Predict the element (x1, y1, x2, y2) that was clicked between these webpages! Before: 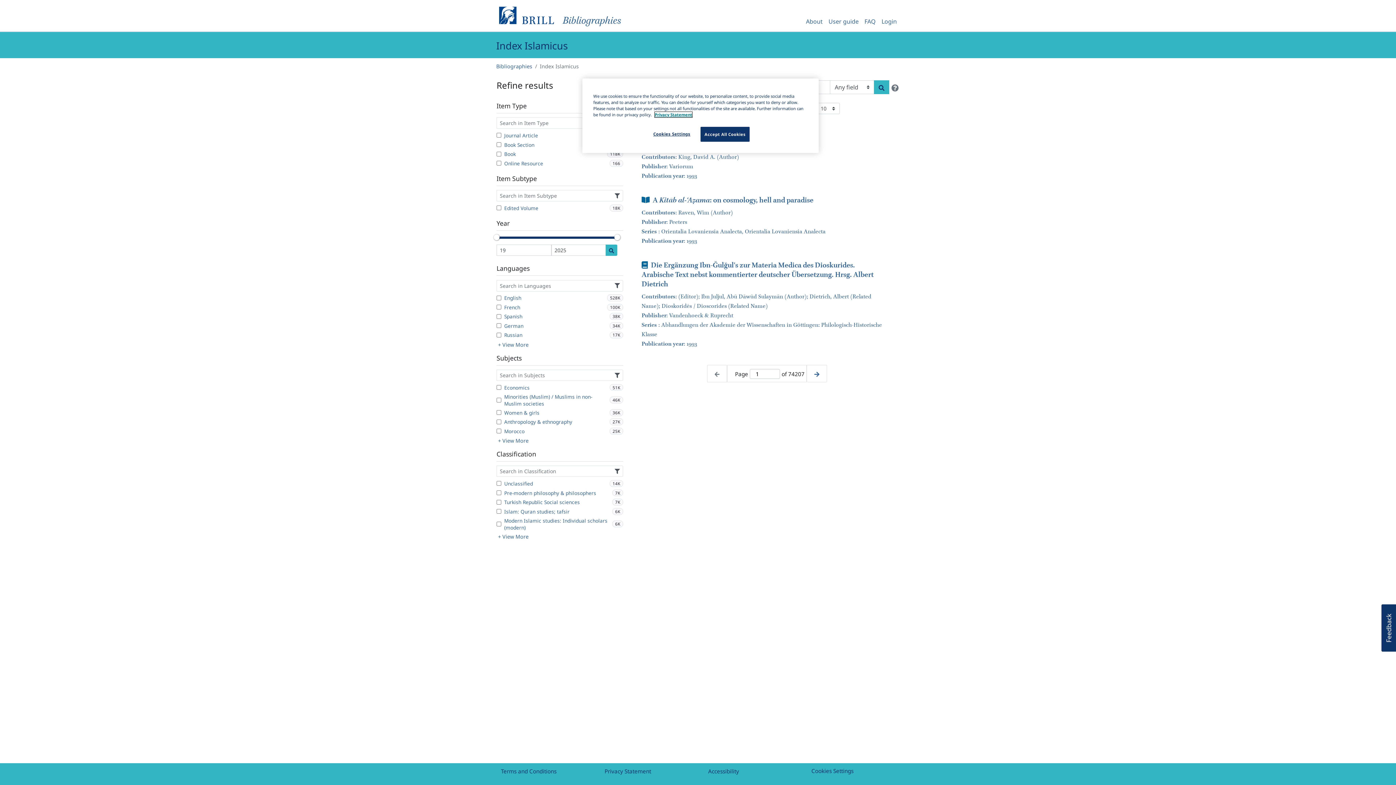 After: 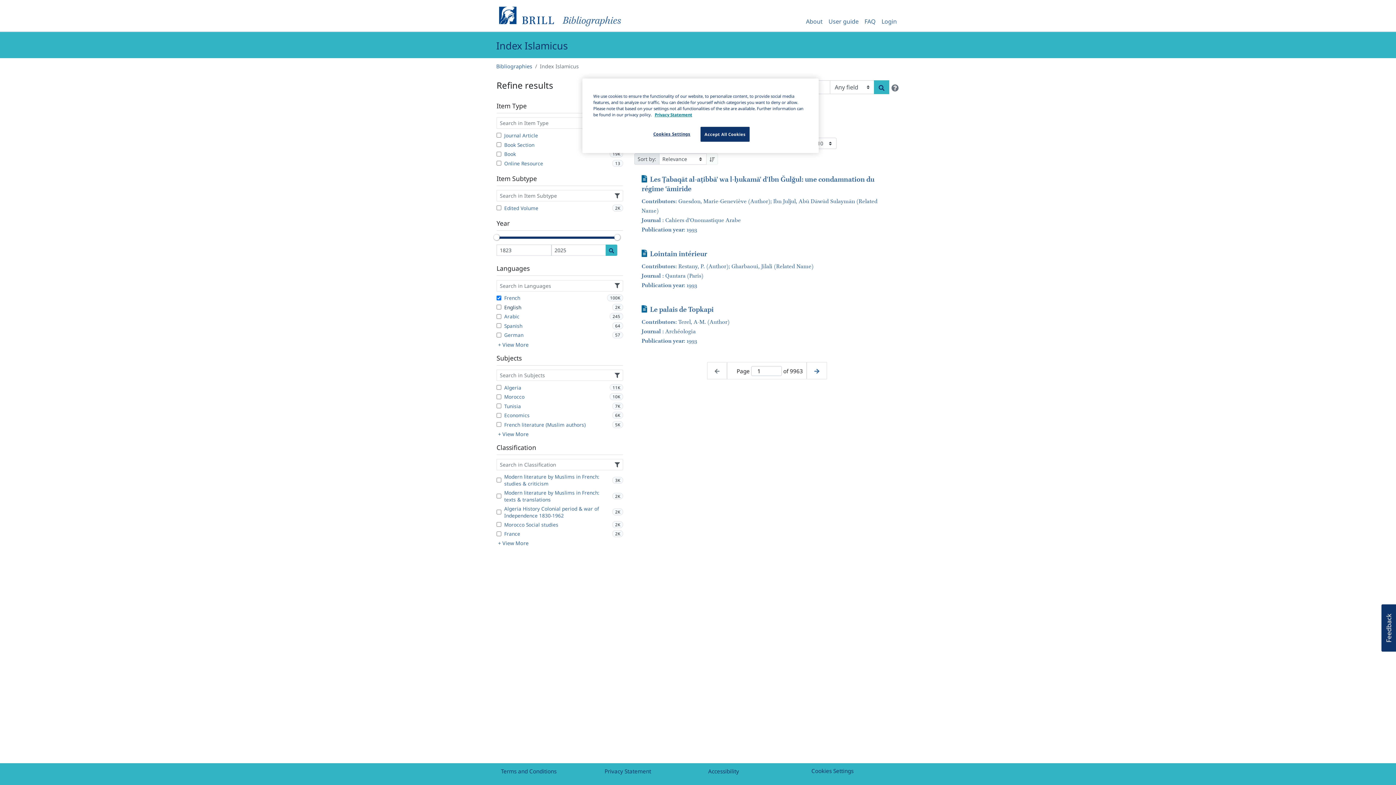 Action: label: French
100K bbox: (496, 303, 623, 310)